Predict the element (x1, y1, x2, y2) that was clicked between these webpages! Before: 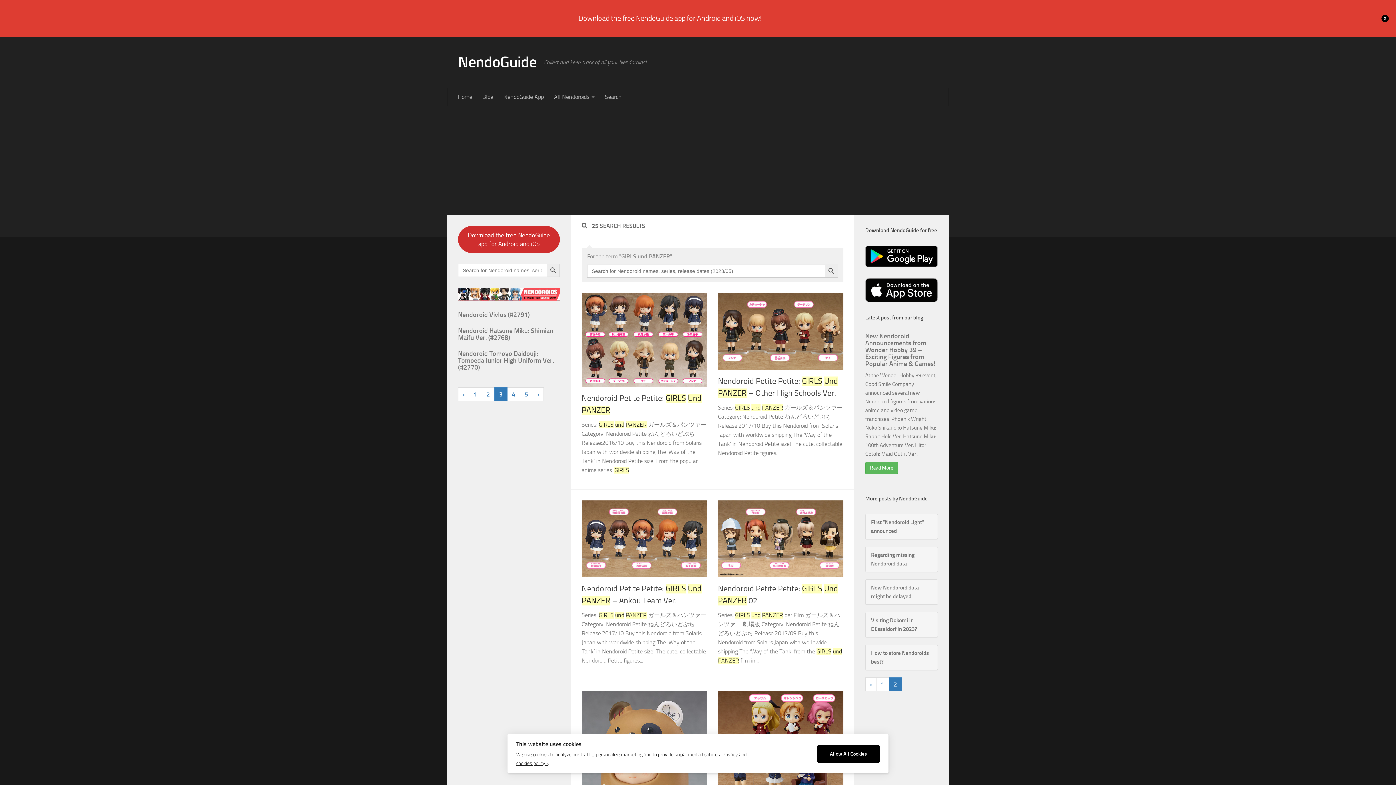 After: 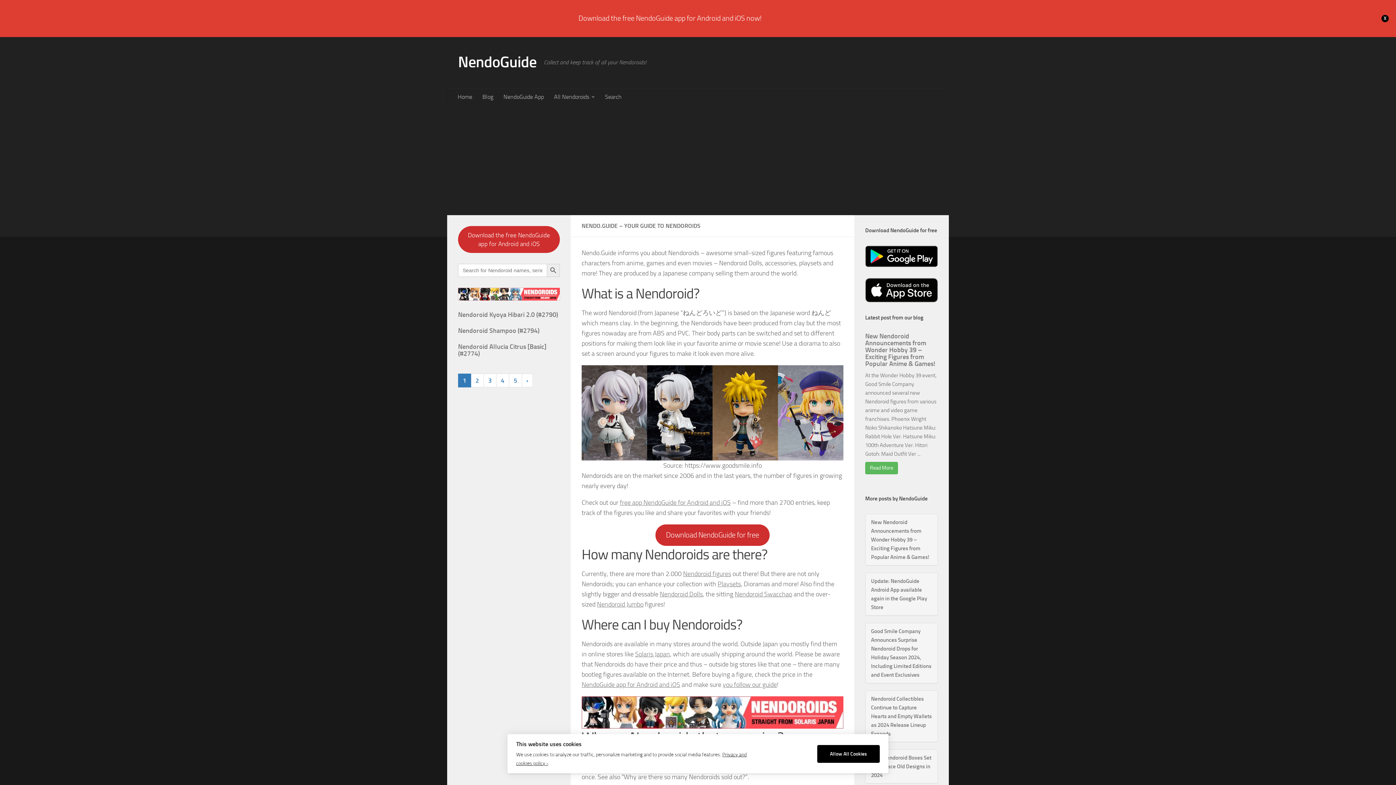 Action: bbox: (458, 51, 536, 73) label: NendoGuide